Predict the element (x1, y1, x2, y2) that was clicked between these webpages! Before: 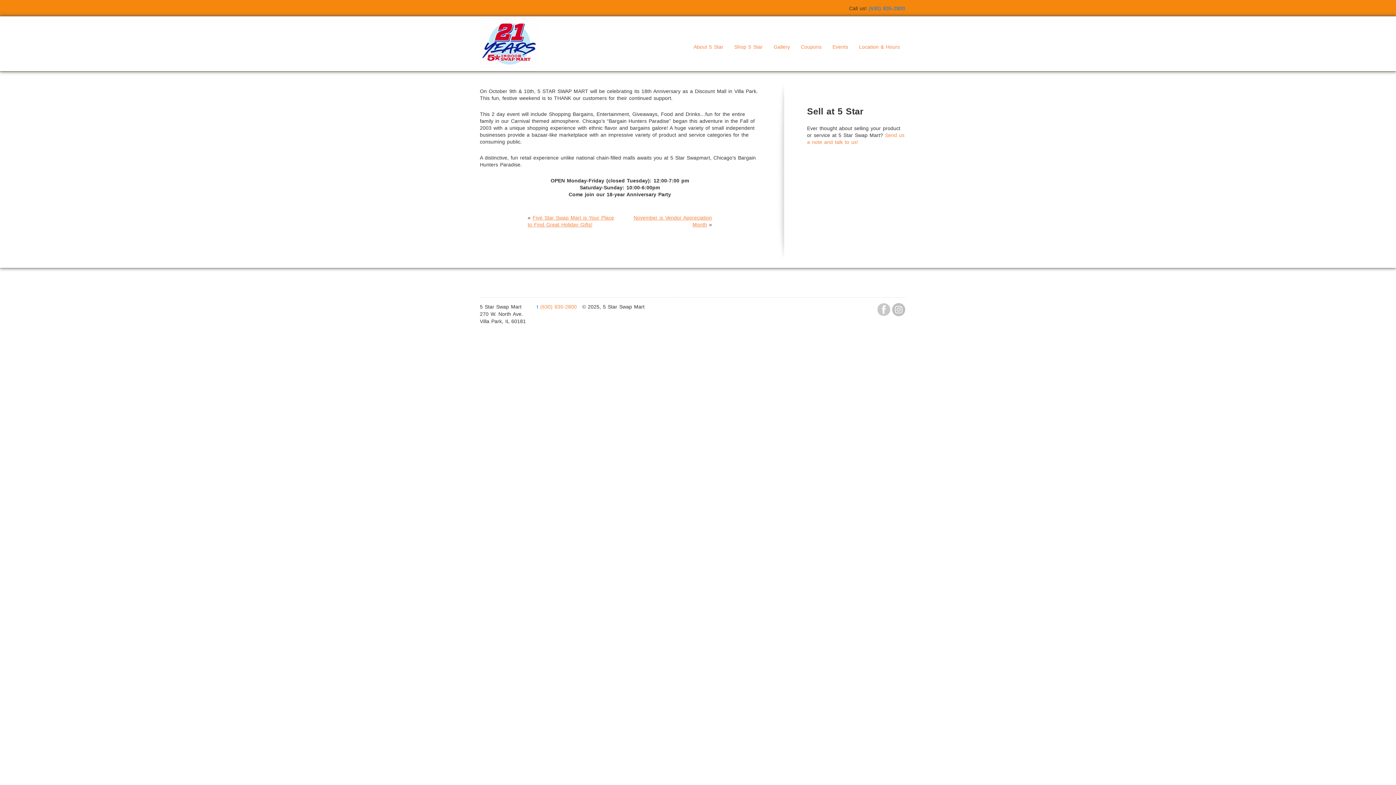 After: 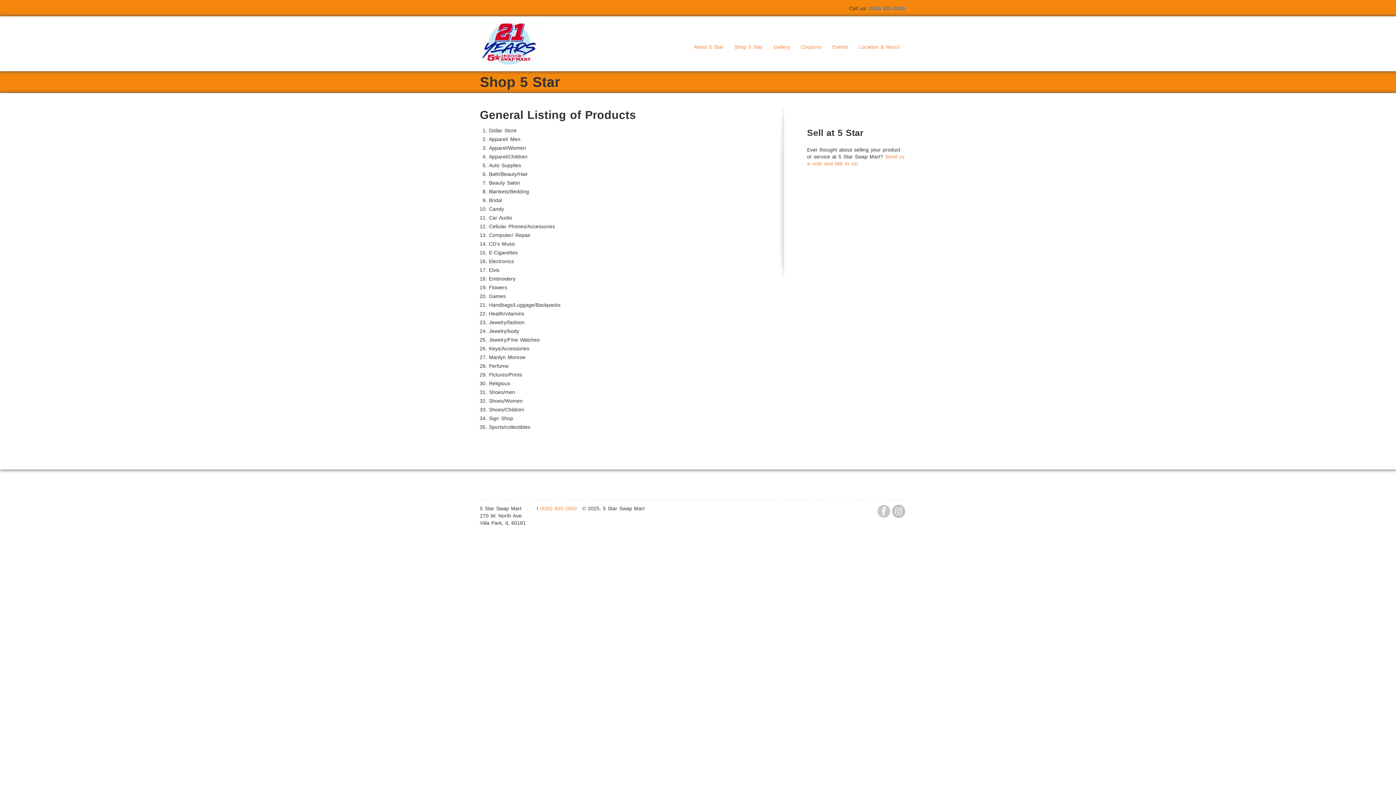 Action: bbox: (729, 40, 768, 54) label: Shop 5 Star